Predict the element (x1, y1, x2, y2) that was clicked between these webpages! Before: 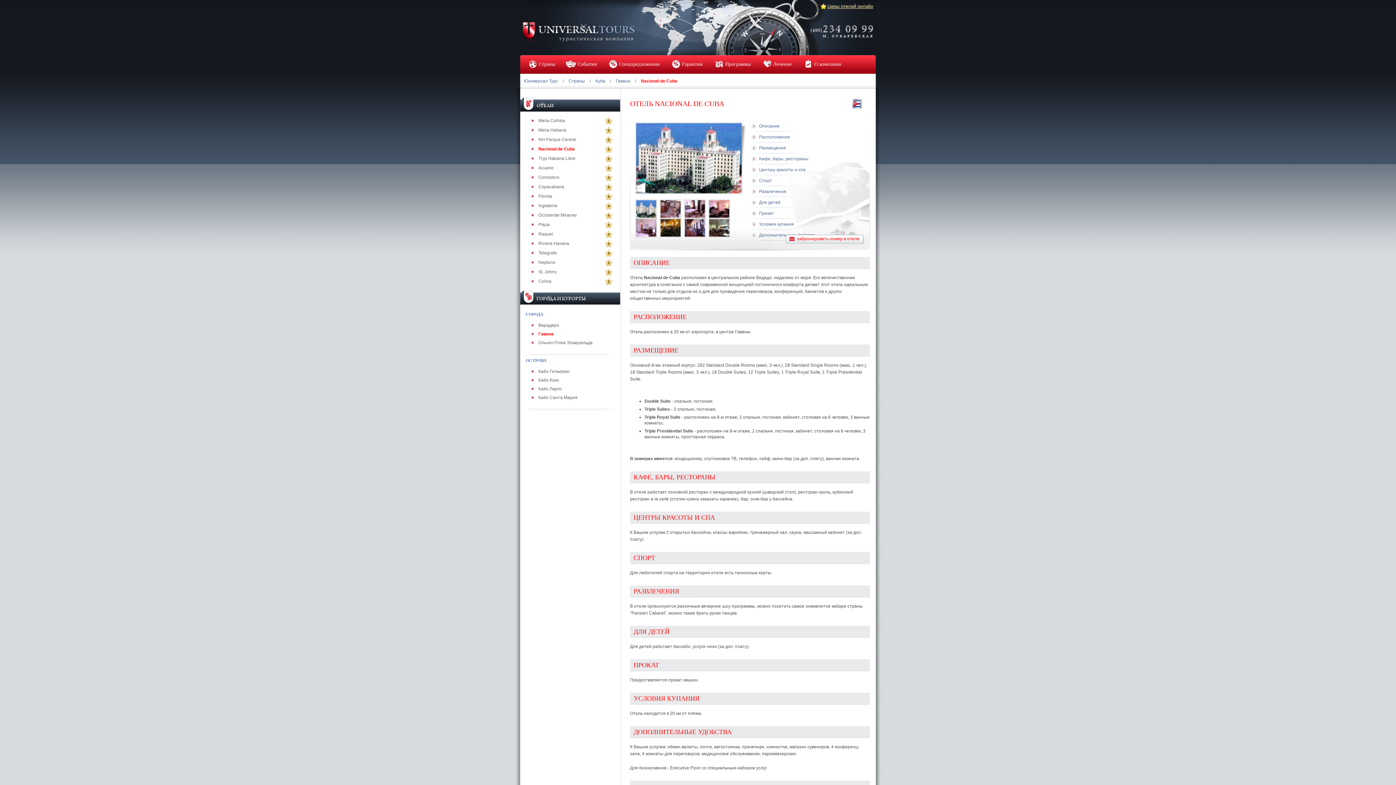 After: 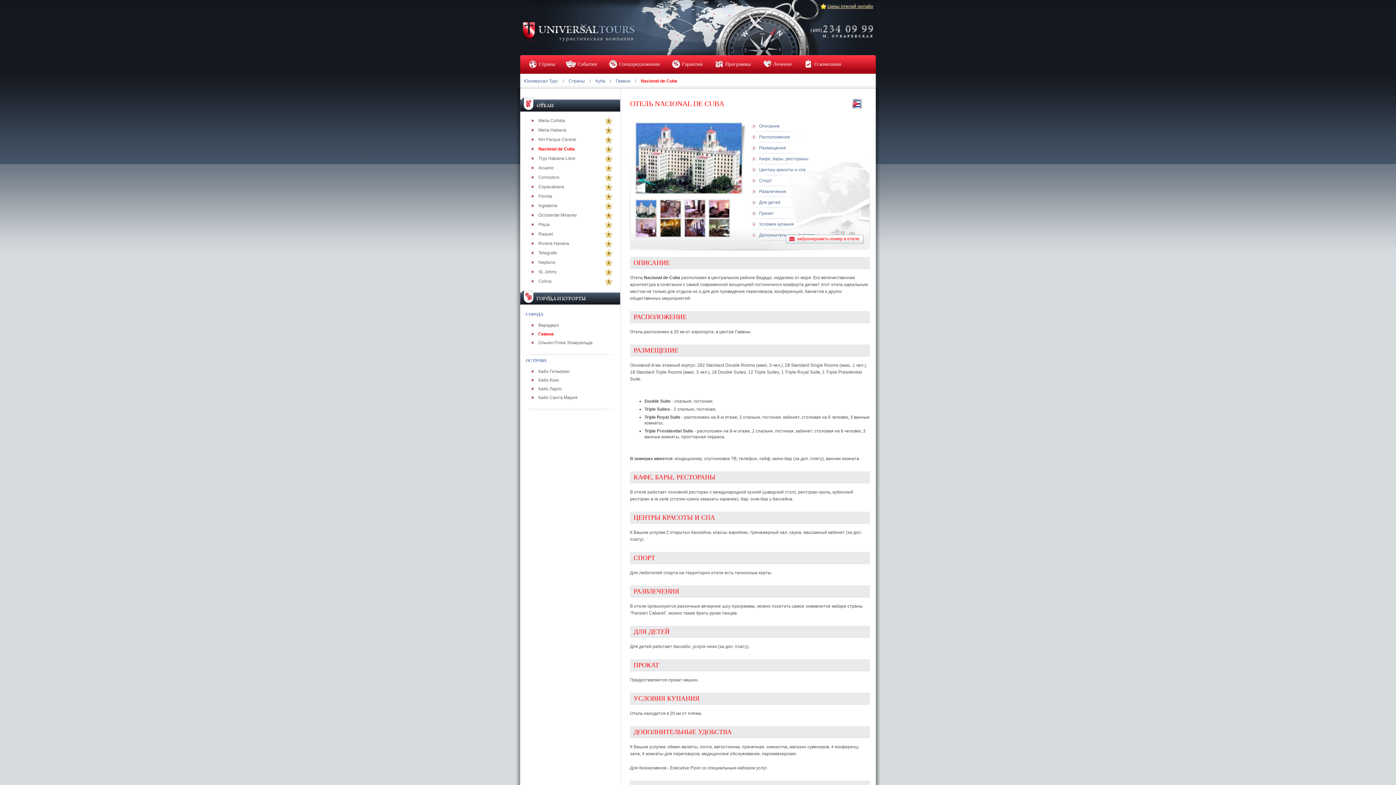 Action: label: Nacional de Cuba bbox: (538, 146, 574, 151)